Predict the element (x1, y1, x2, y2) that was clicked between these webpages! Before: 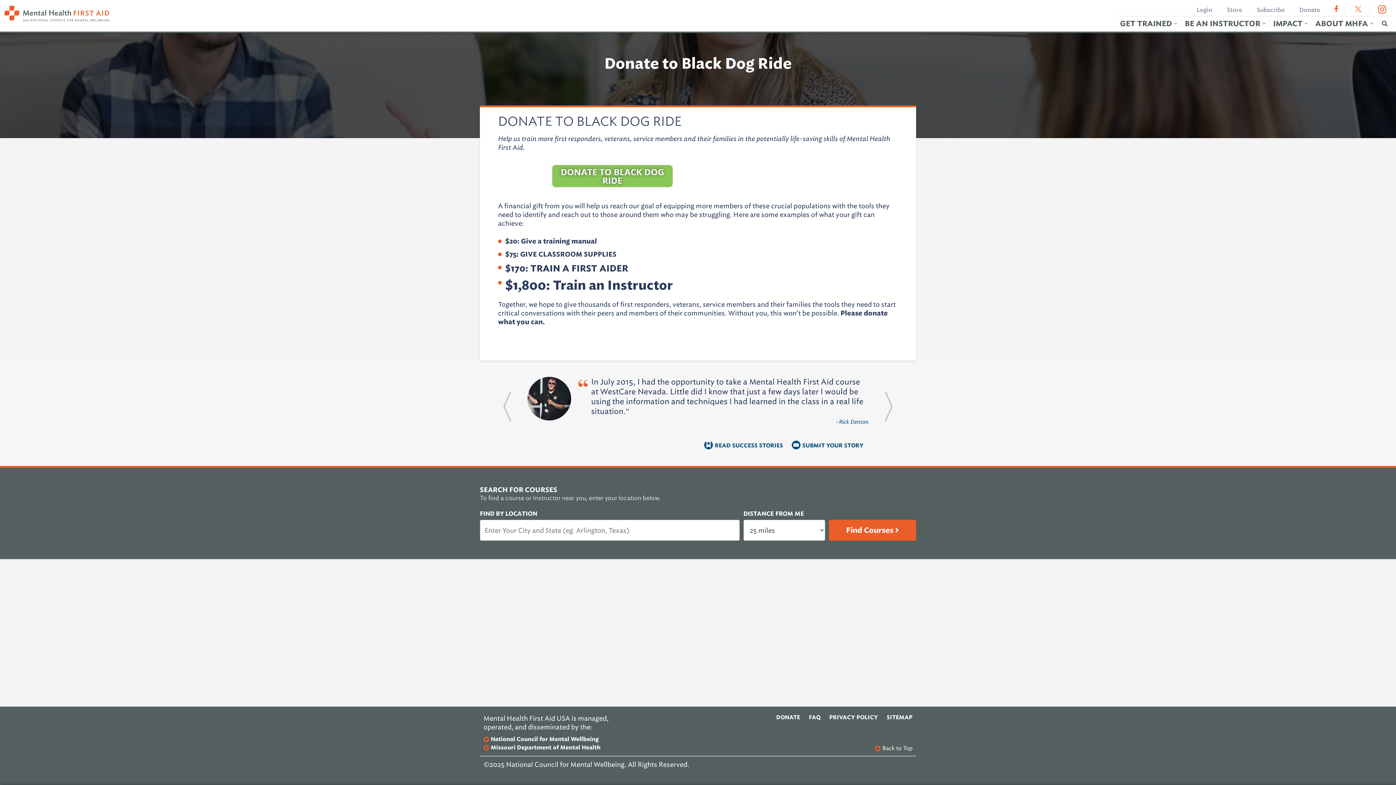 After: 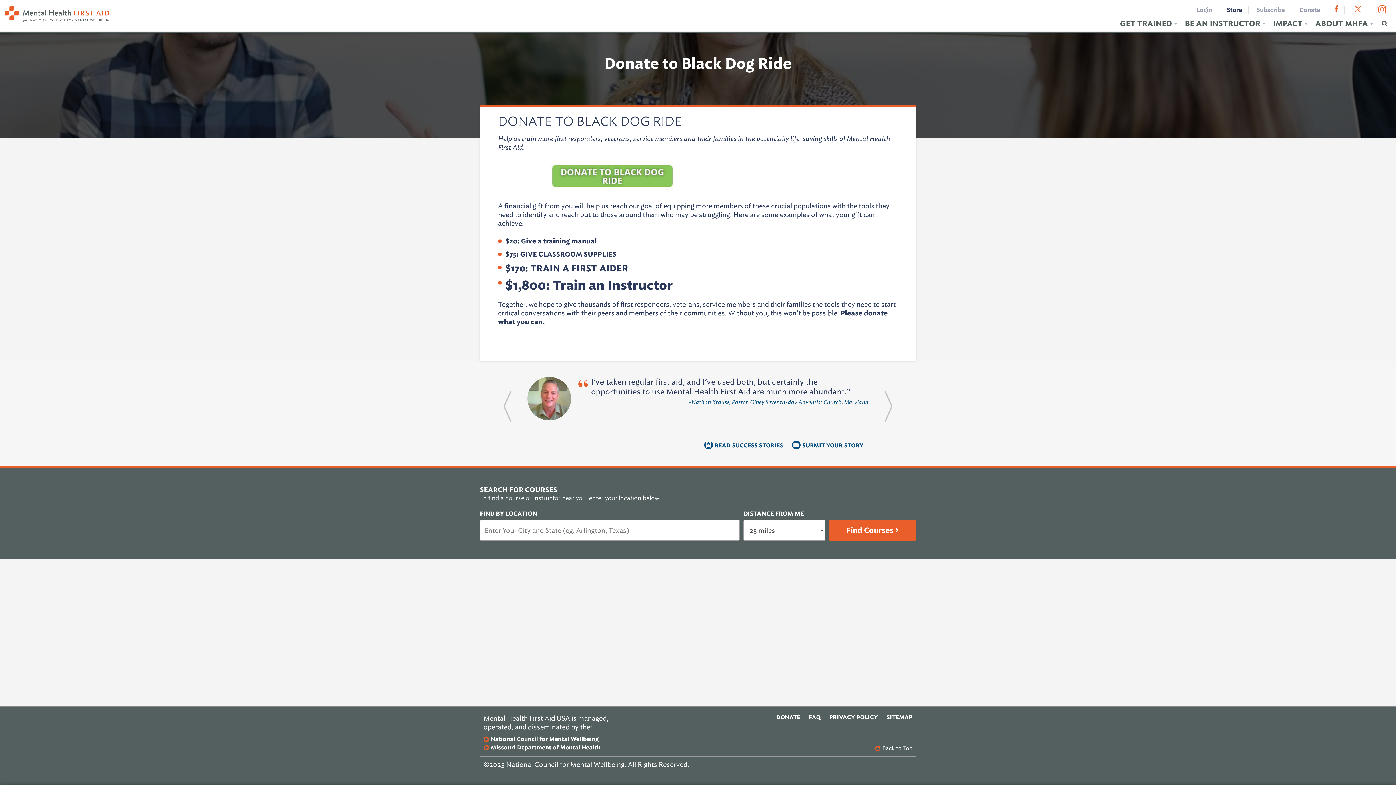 Action: label: Store bbox: (1220, 6, 1249, 13)